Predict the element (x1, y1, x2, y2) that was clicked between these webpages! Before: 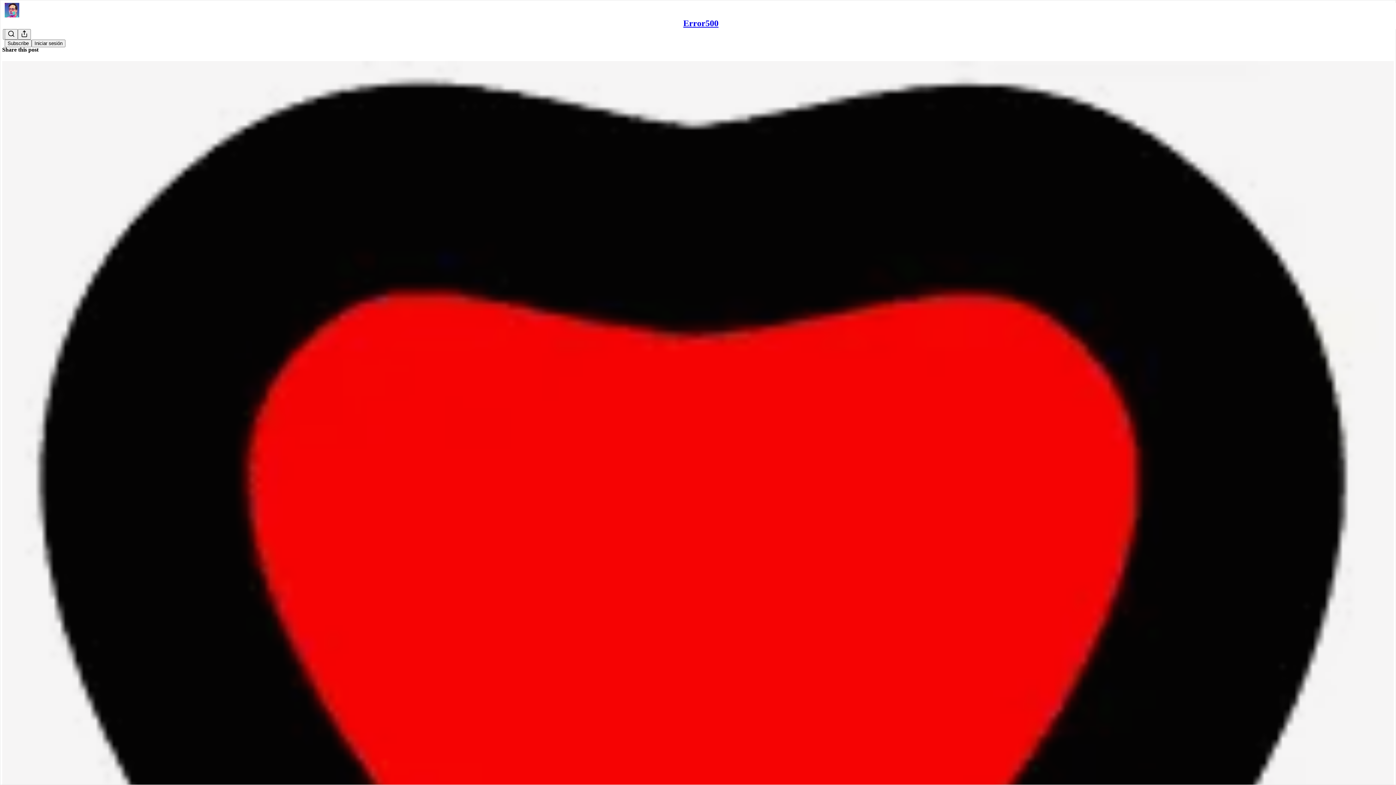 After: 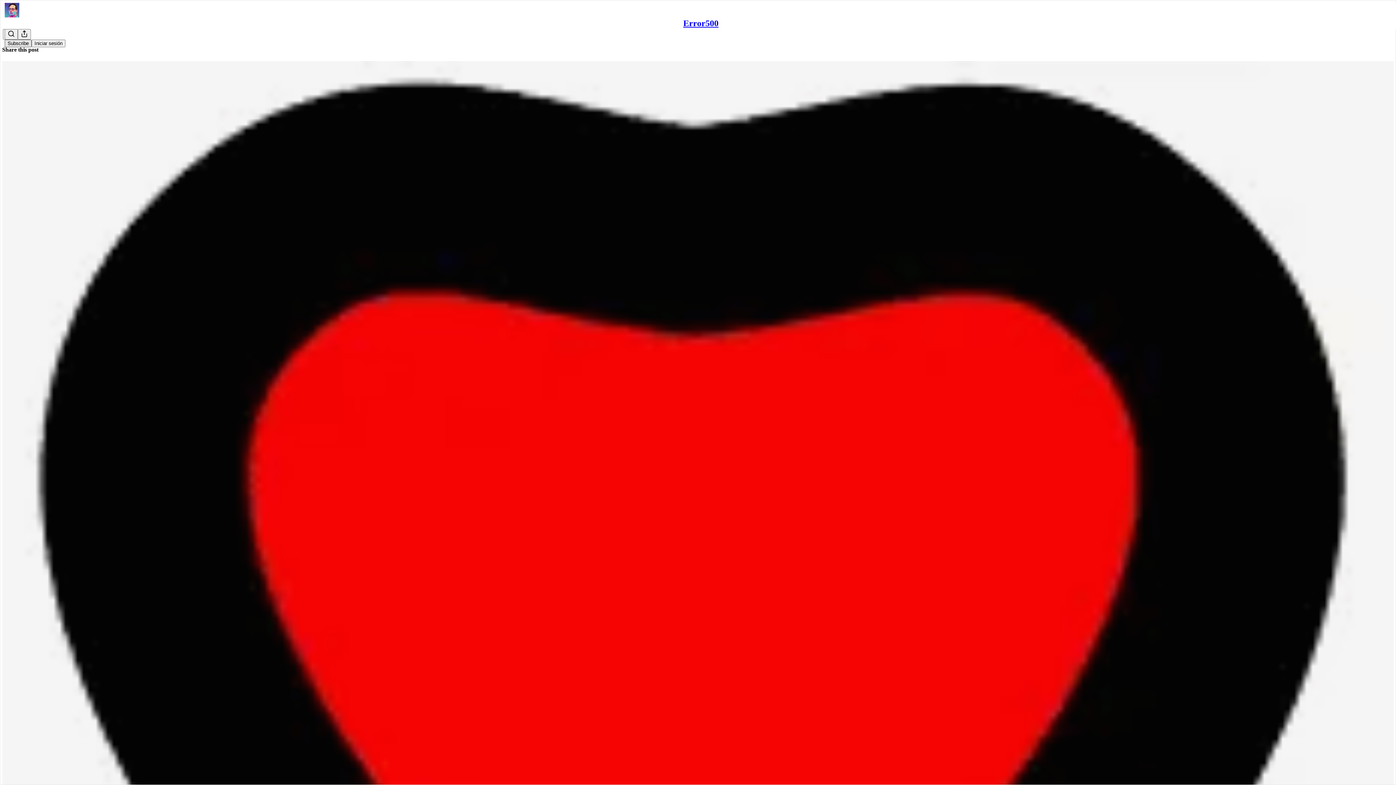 Action: label: Subscribe bbox: (4, 39, 31, 47)